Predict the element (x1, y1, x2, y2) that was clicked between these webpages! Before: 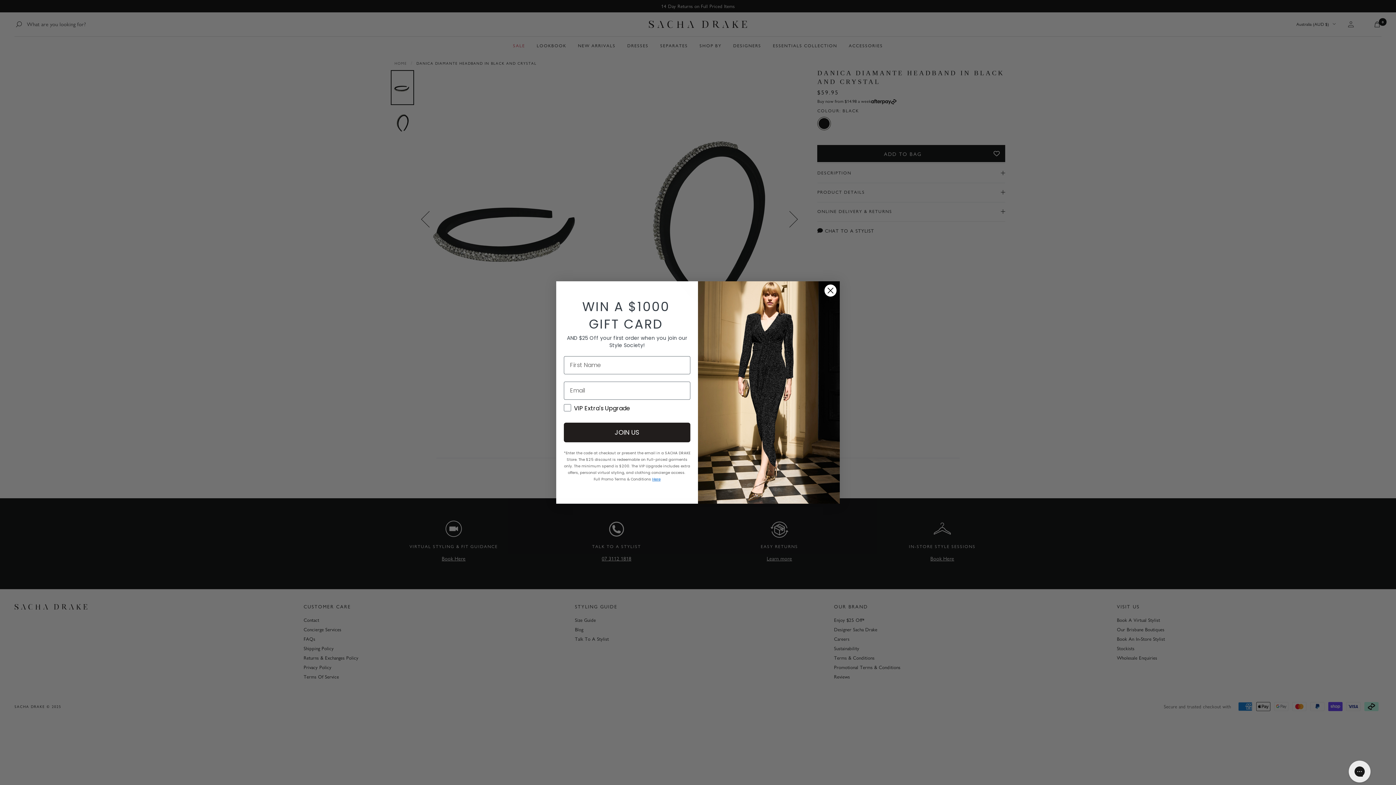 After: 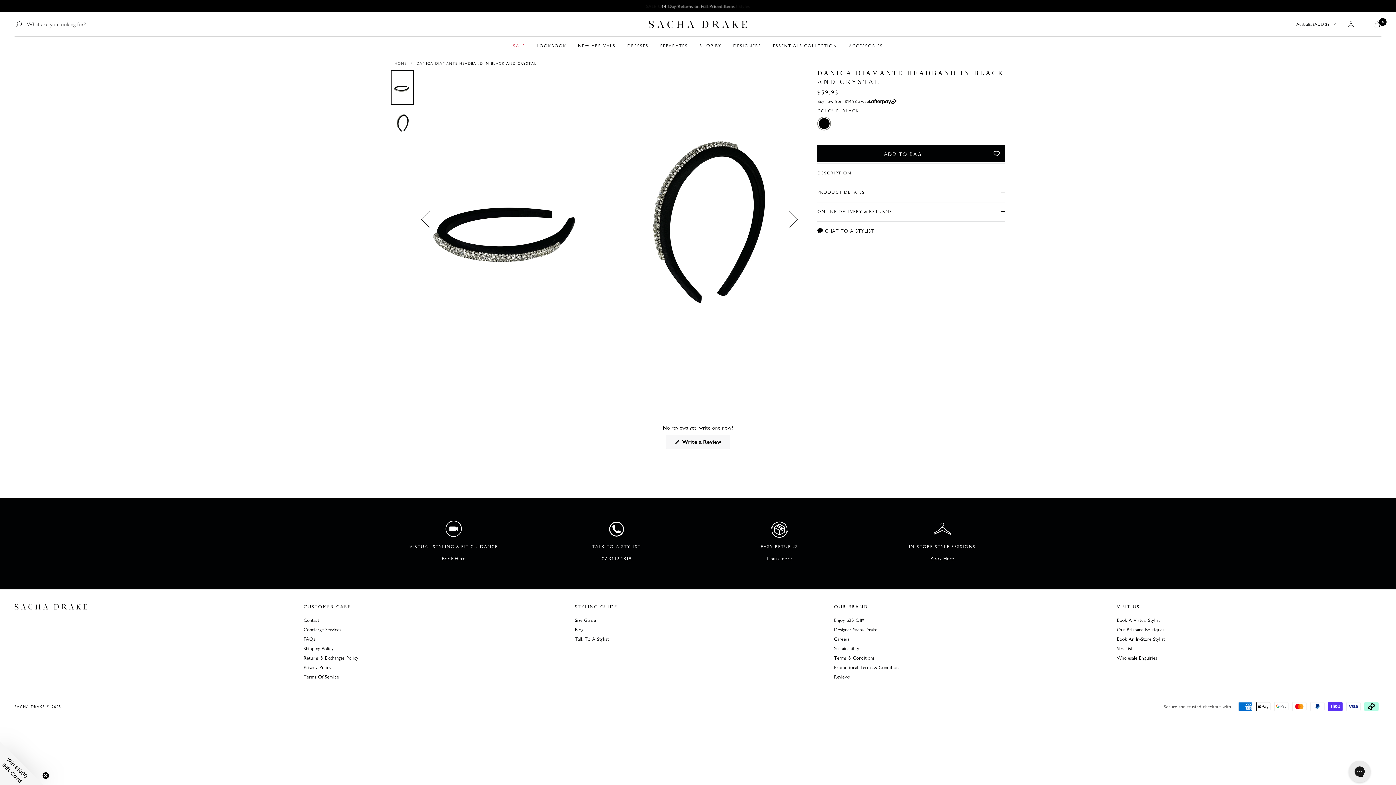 Action: label: Close dialog bbox: (824, 284, 837, 296)